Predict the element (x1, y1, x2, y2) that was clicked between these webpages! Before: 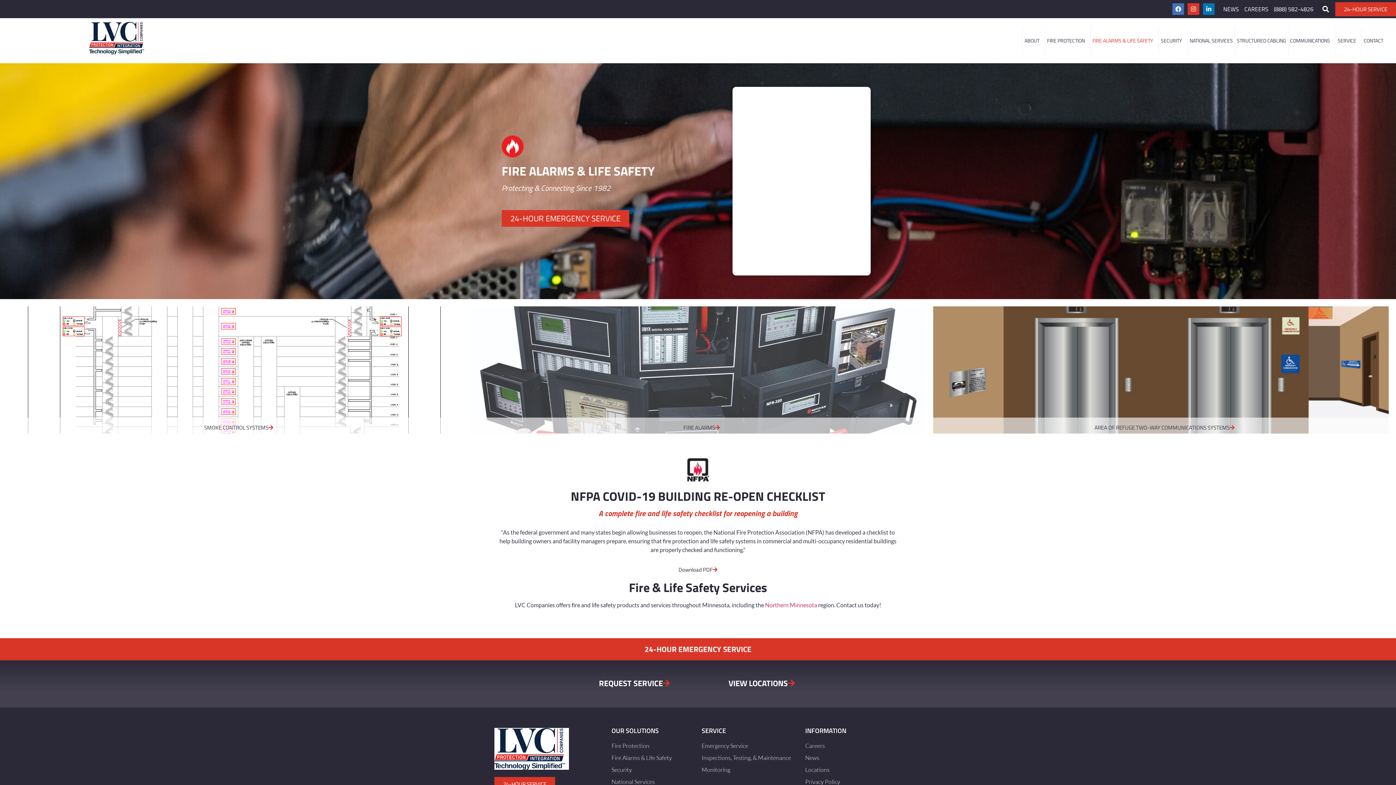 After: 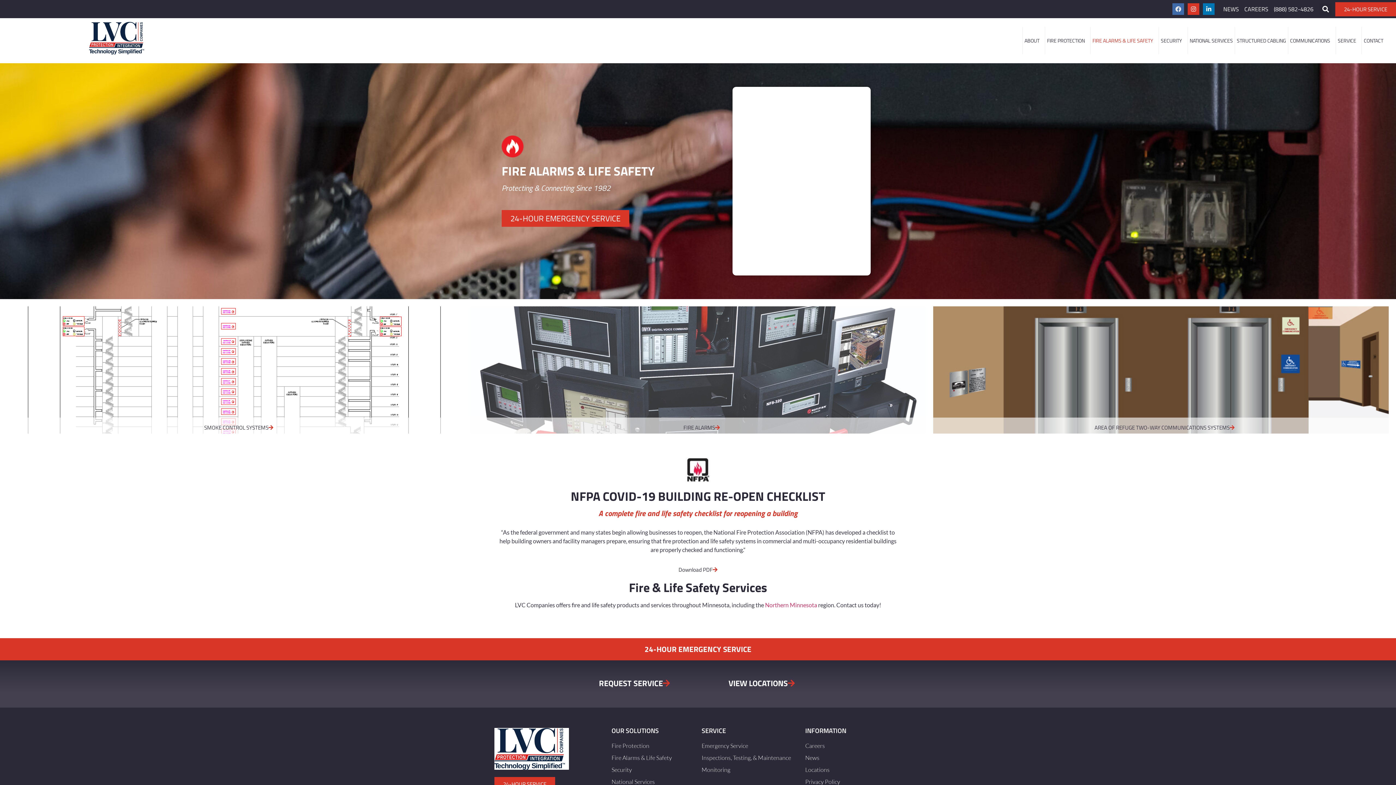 Action: bbox: (1172, 3, 1184, 14) label: Facebook